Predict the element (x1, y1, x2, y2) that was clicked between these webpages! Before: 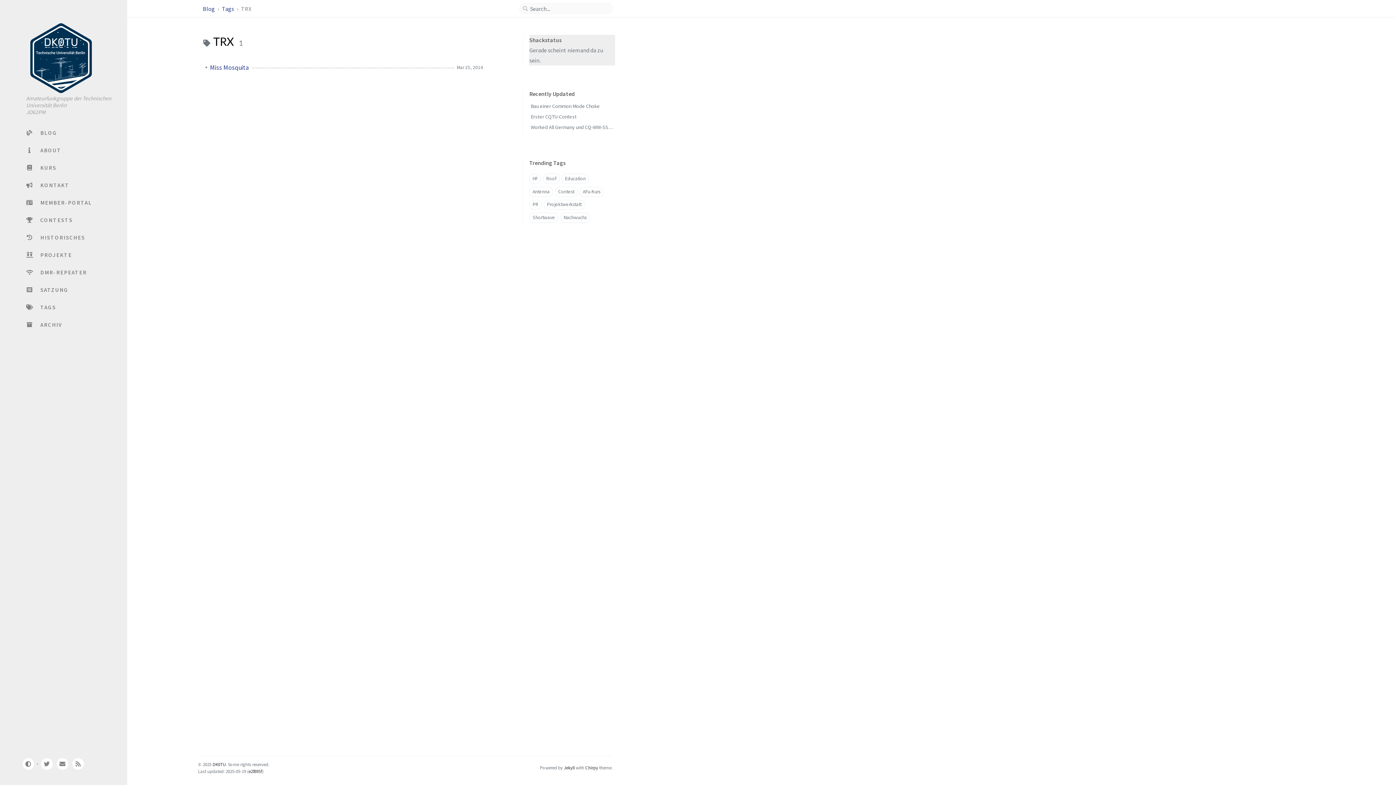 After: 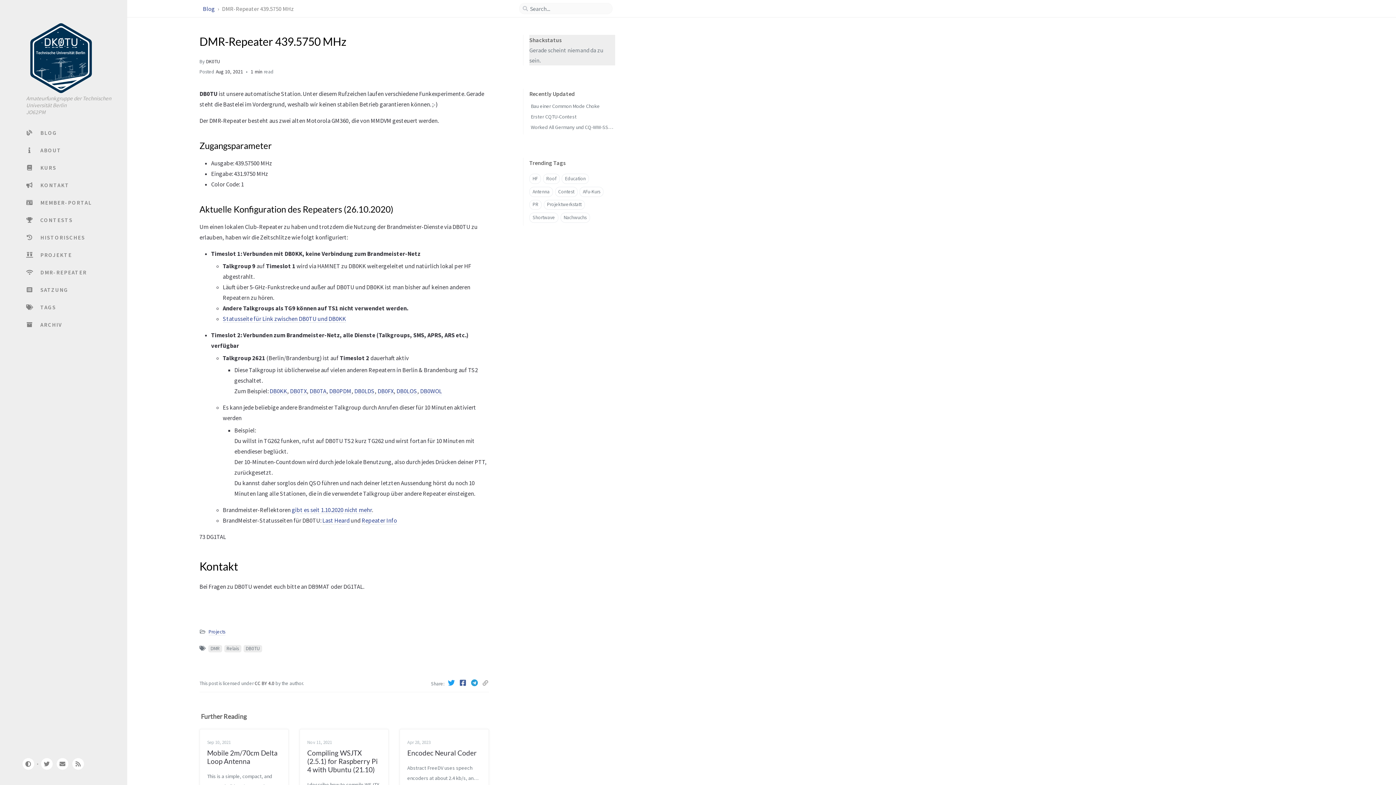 Action: label:  DMR-REPEATER bbox: (14, 263, 127, 281)